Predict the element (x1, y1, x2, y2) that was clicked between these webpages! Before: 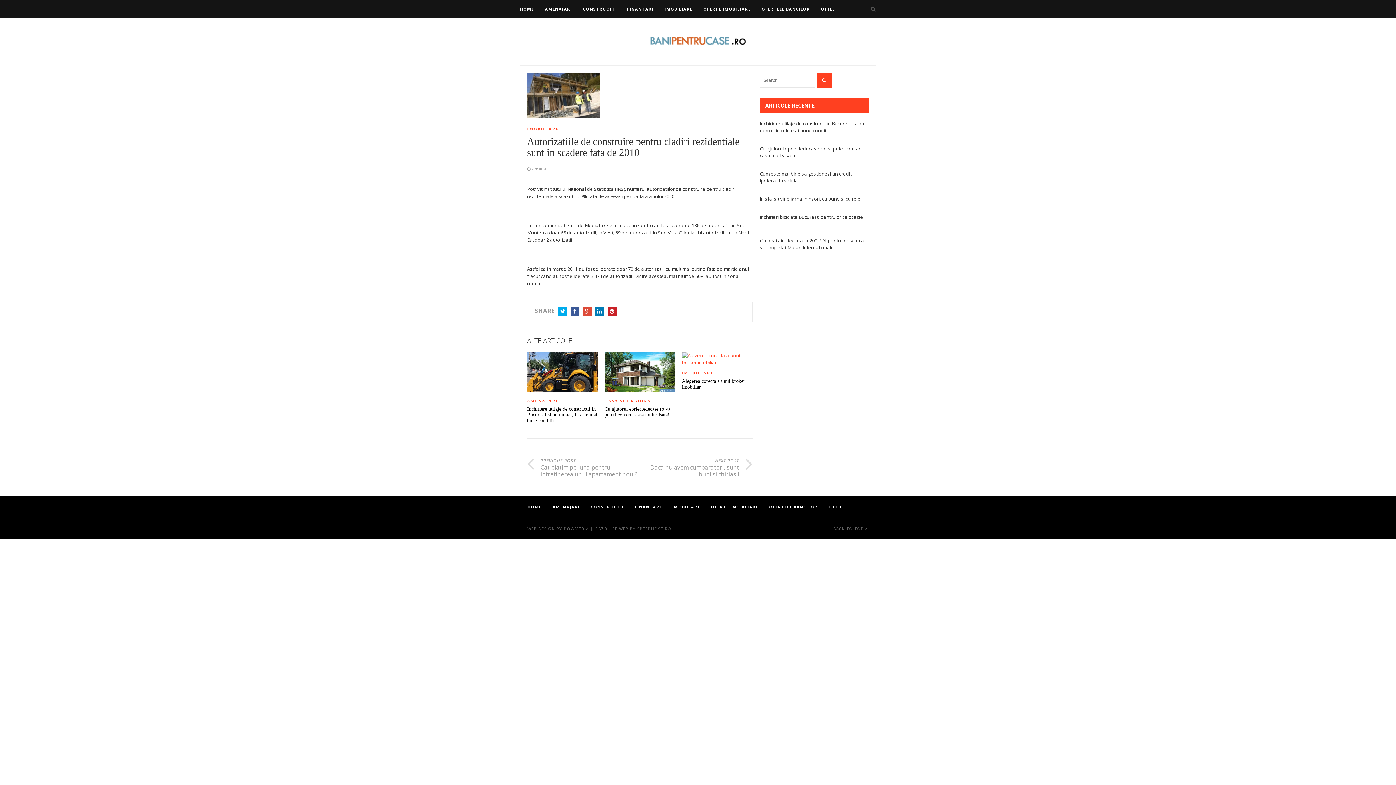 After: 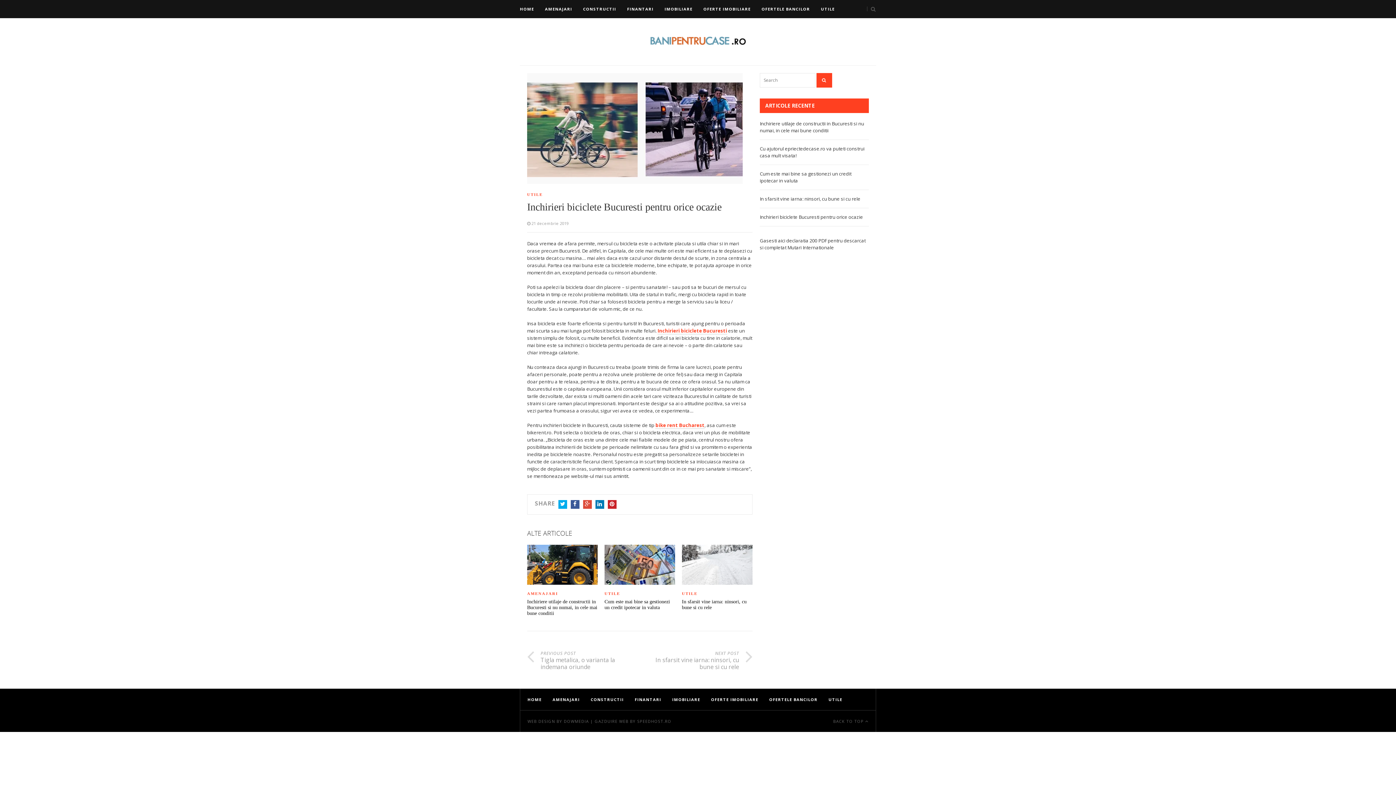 Action: label: Inchirieri biciclete Bucuresti pentru orice ocazie bbox: (760, 213, 863, 220)